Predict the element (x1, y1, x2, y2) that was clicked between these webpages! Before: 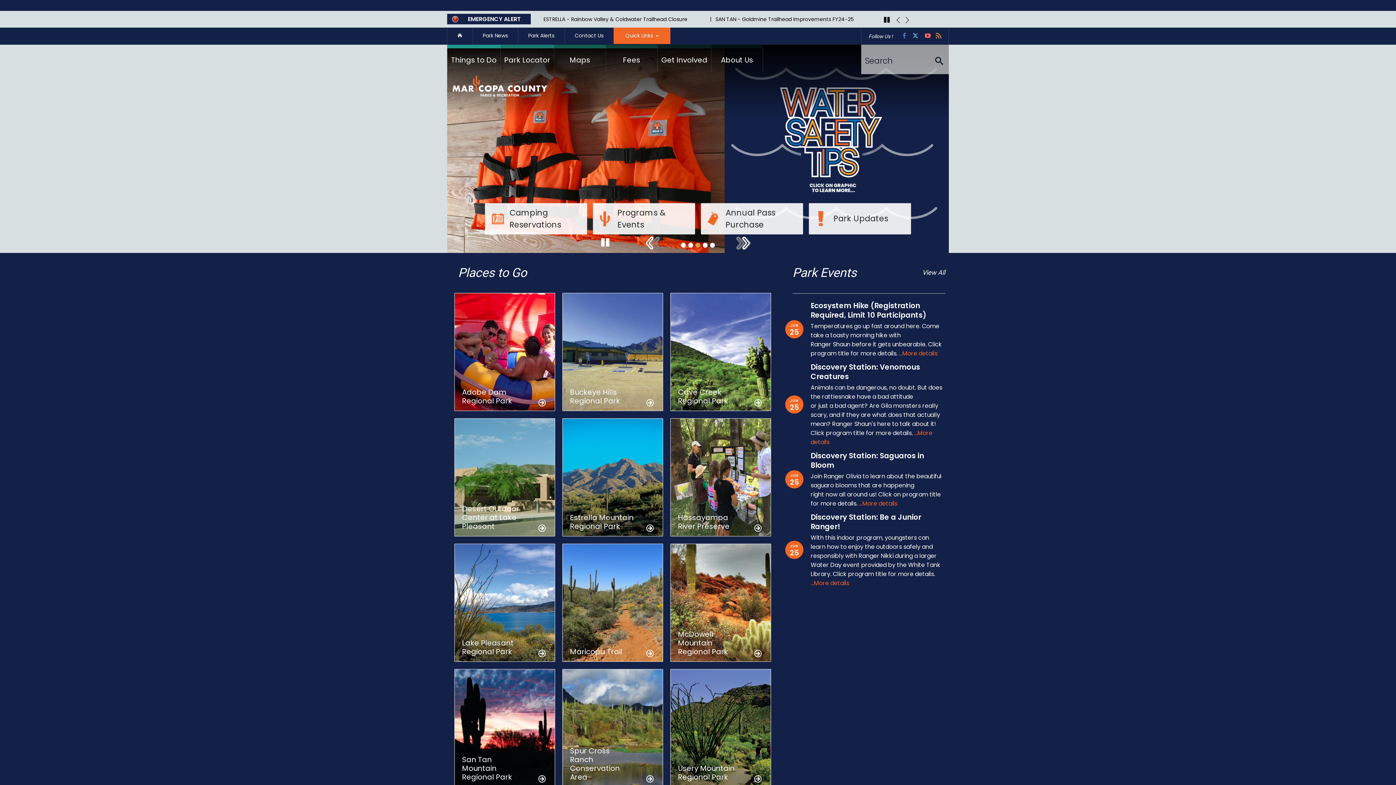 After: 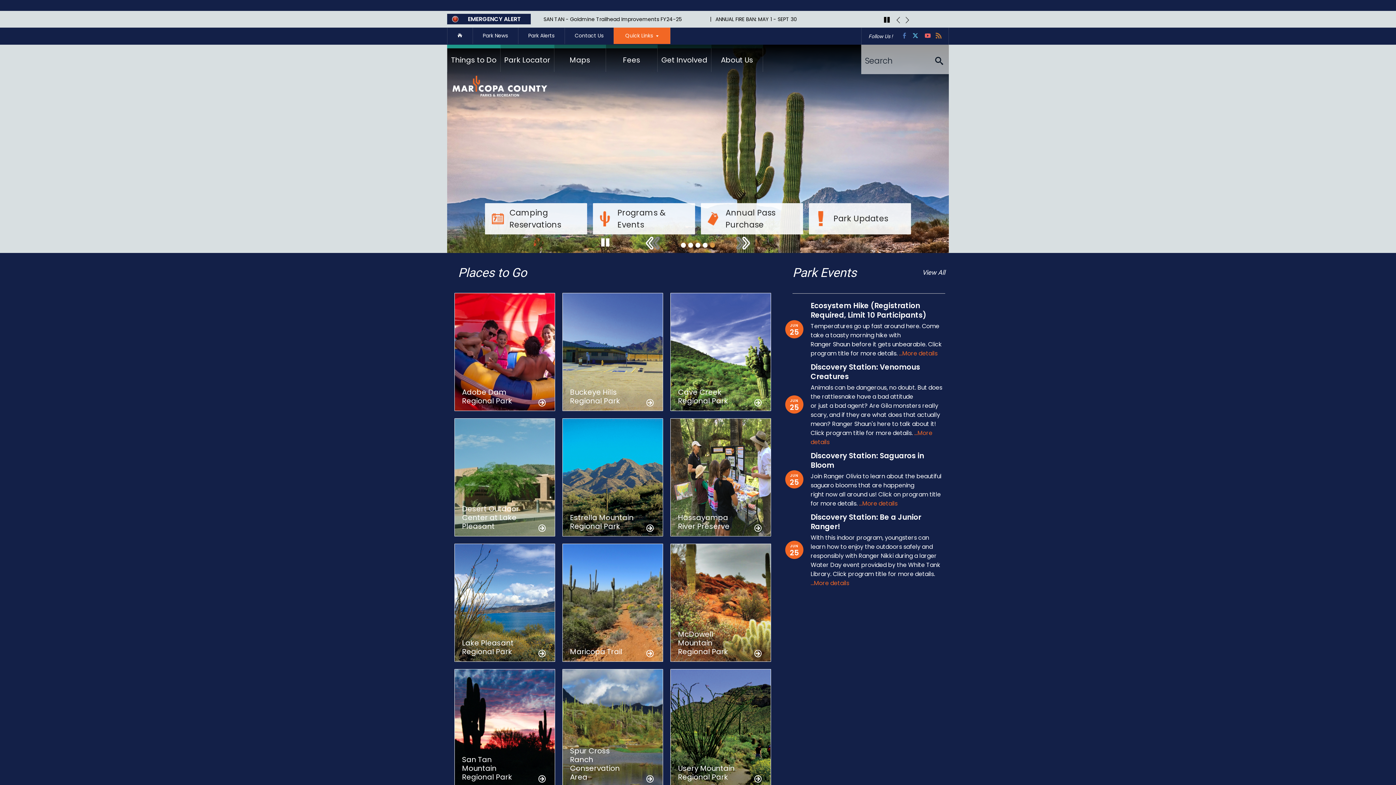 Action: bbox: (694, 241, 701, 248) label: 3 of 5